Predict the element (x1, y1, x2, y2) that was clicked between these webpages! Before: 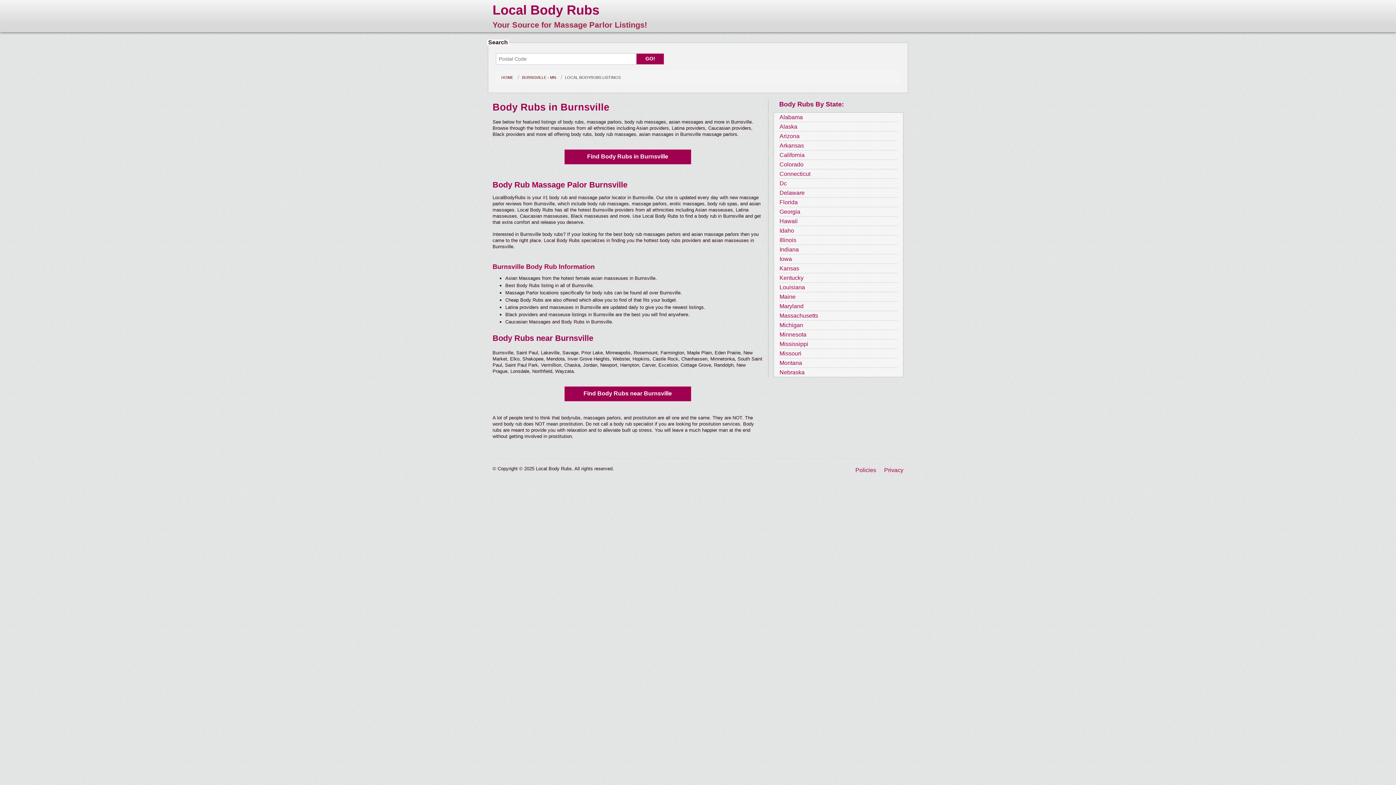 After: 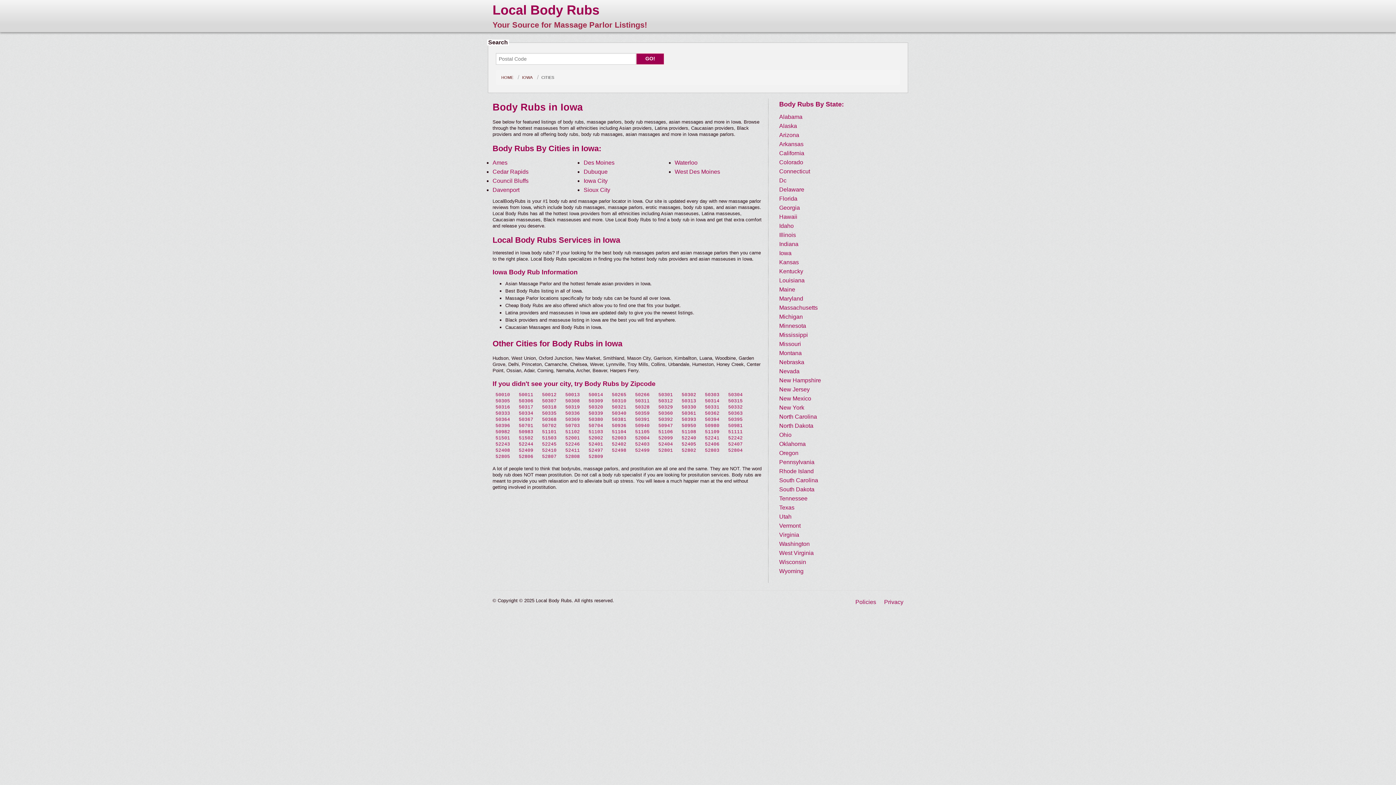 Action: bbox: (779, 255, 792, 262) label: Iowa